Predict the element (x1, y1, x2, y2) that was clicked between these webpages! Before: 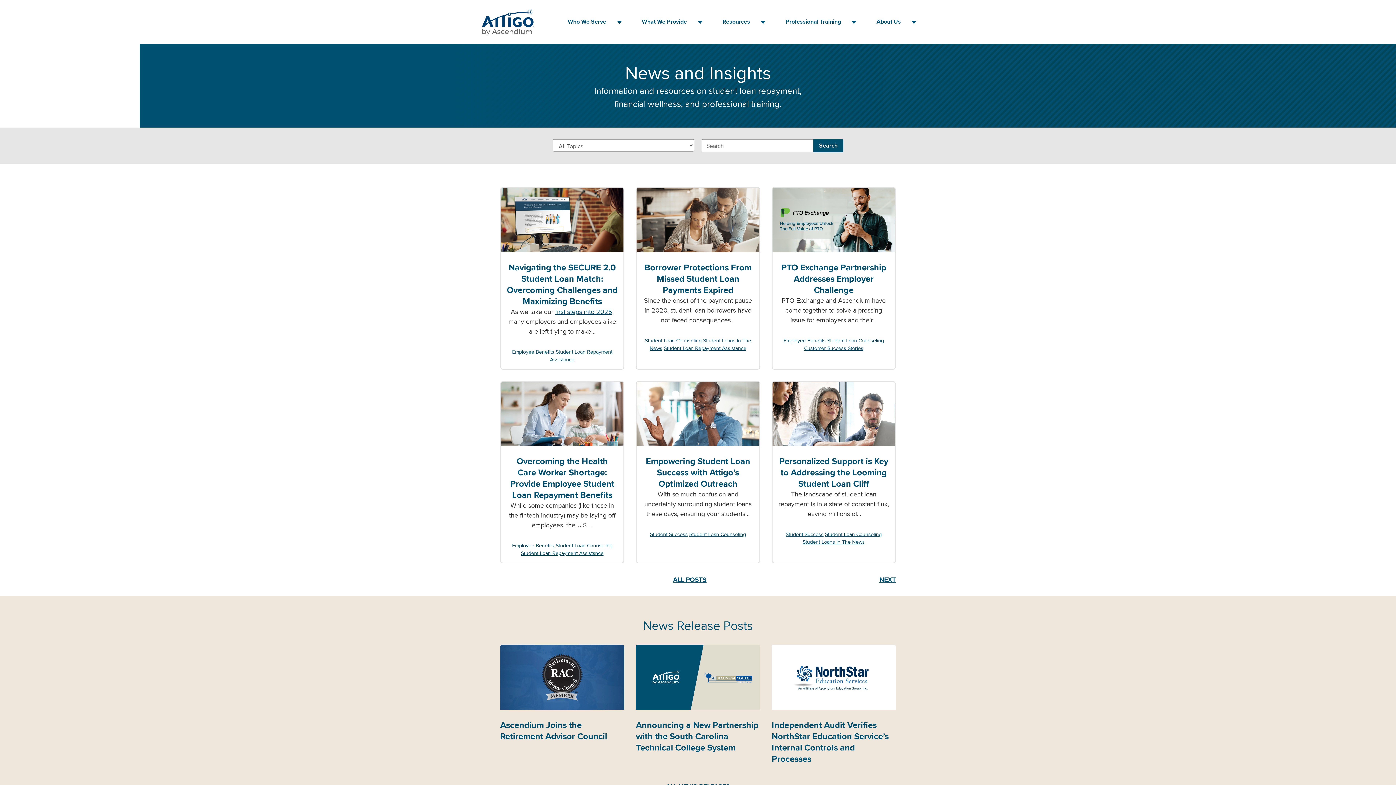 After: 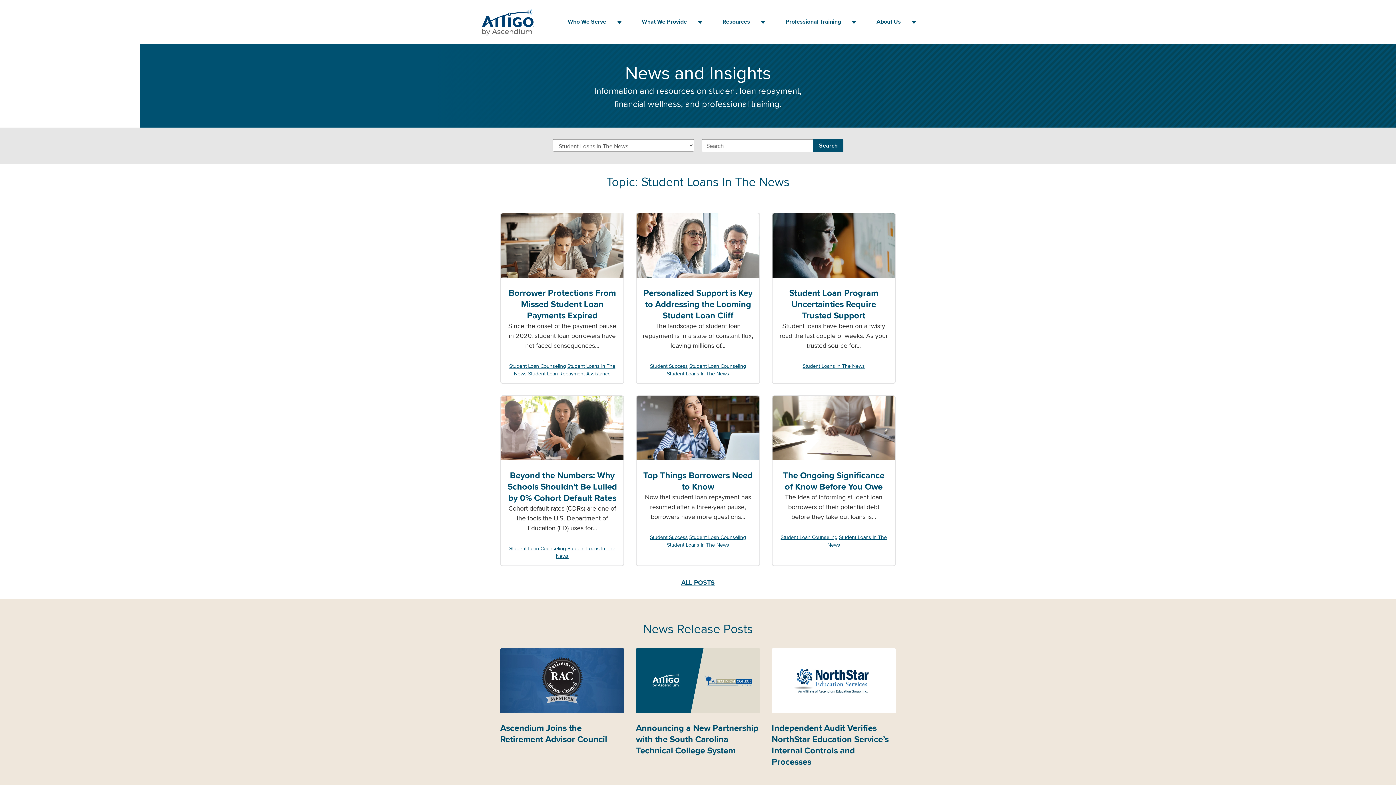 Action: bbox: (802, 538, 865, 545) label: Student Loans In The News